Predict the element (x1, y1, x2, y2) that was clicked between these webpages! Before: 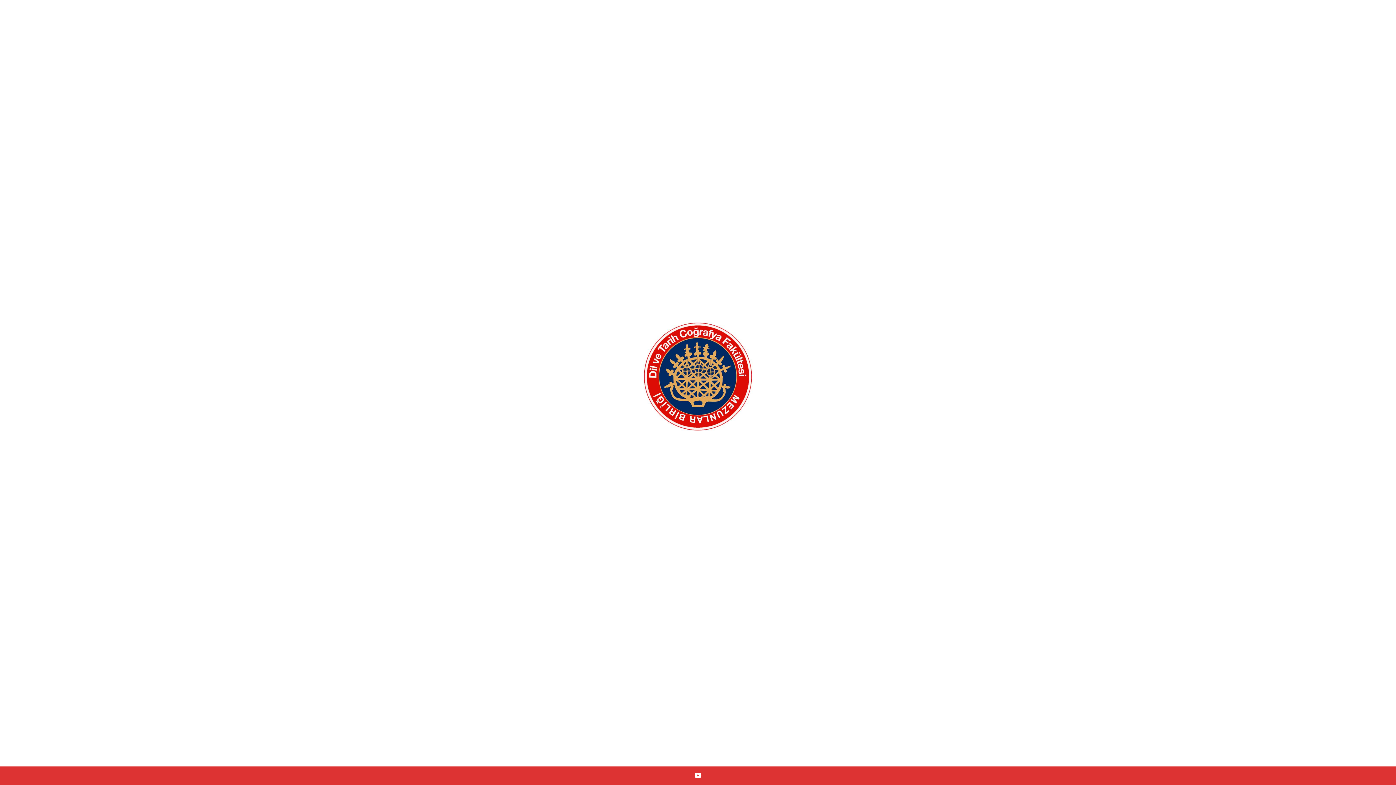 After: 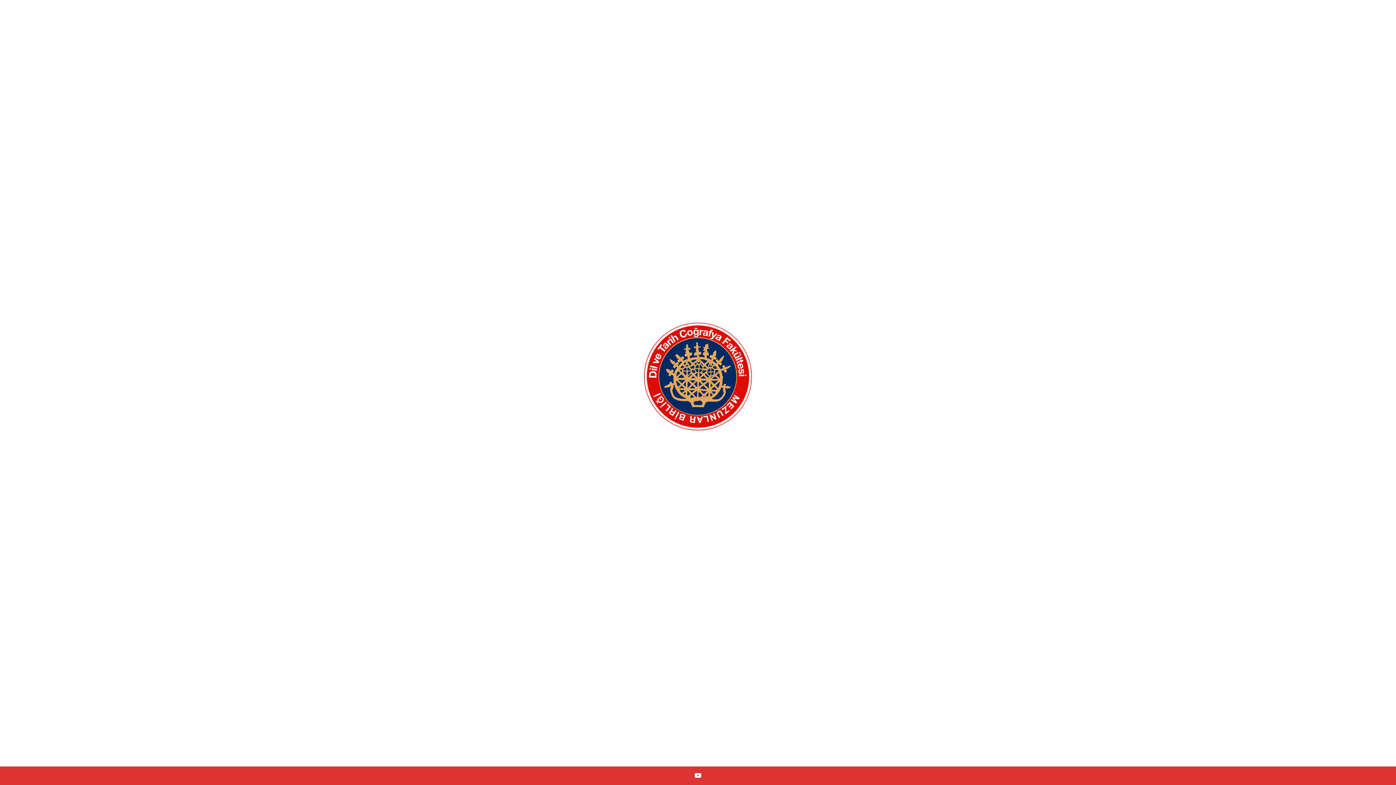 Action: bbox: (643, 425, 752, 432)